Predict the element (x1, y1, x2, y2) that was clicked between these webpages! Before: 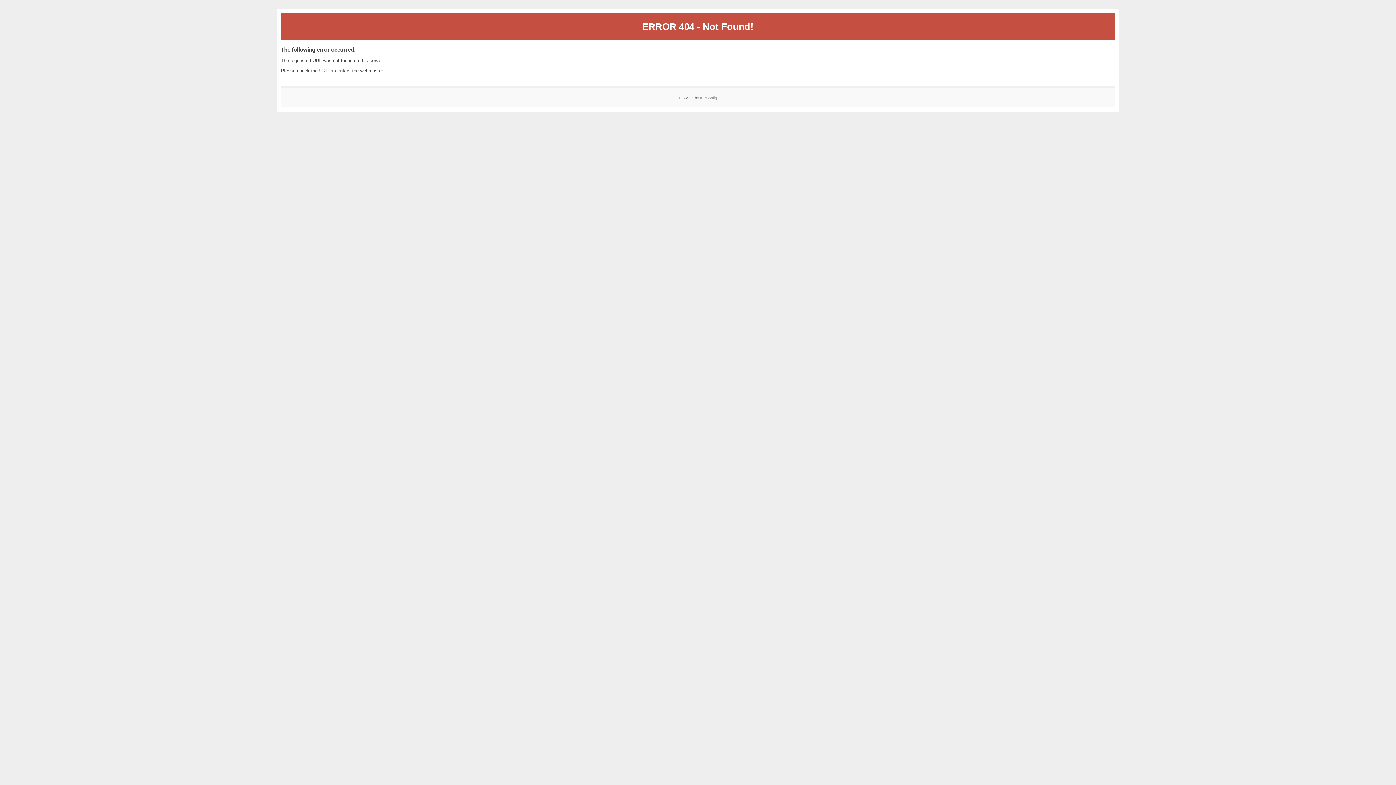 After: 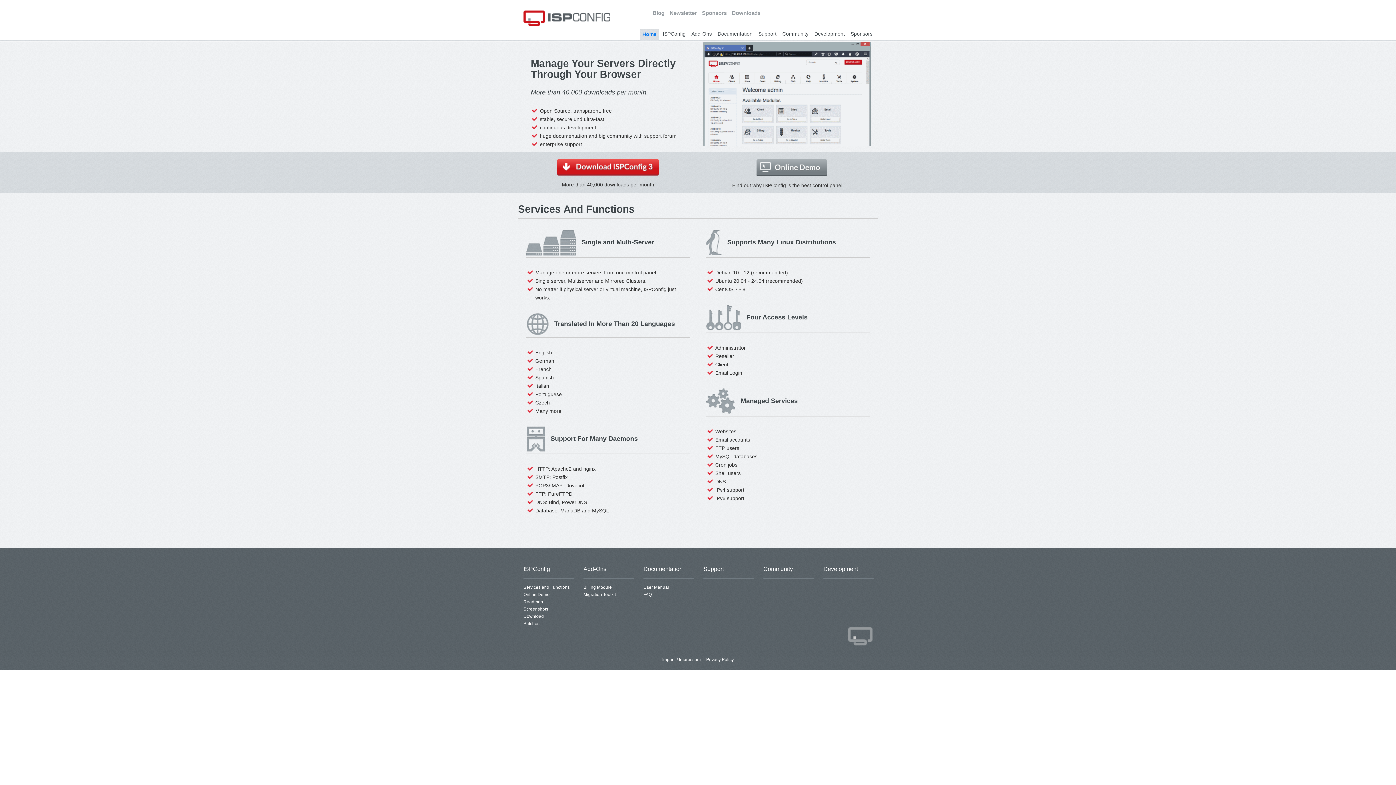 Action: label: ISPConfig bbox: (700, 95, 717, 99)